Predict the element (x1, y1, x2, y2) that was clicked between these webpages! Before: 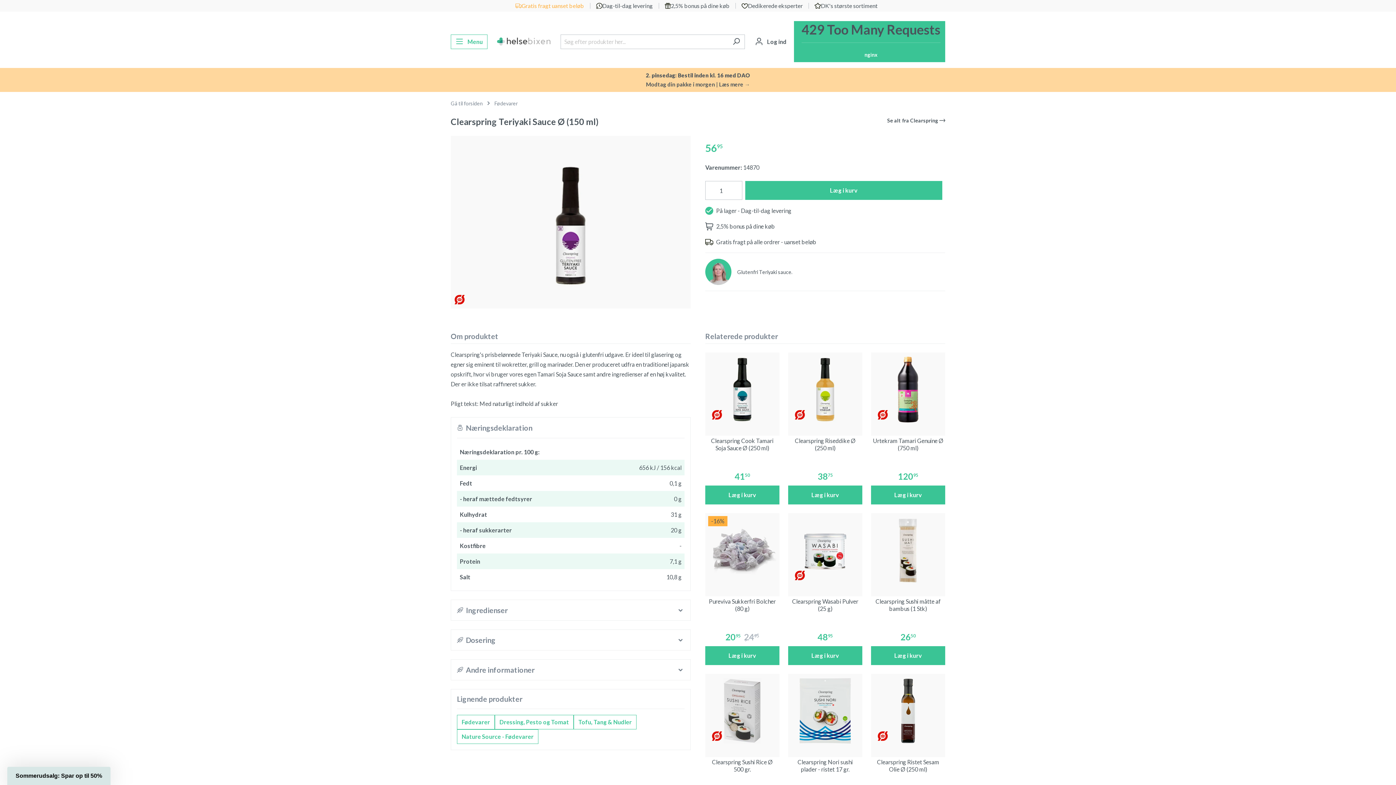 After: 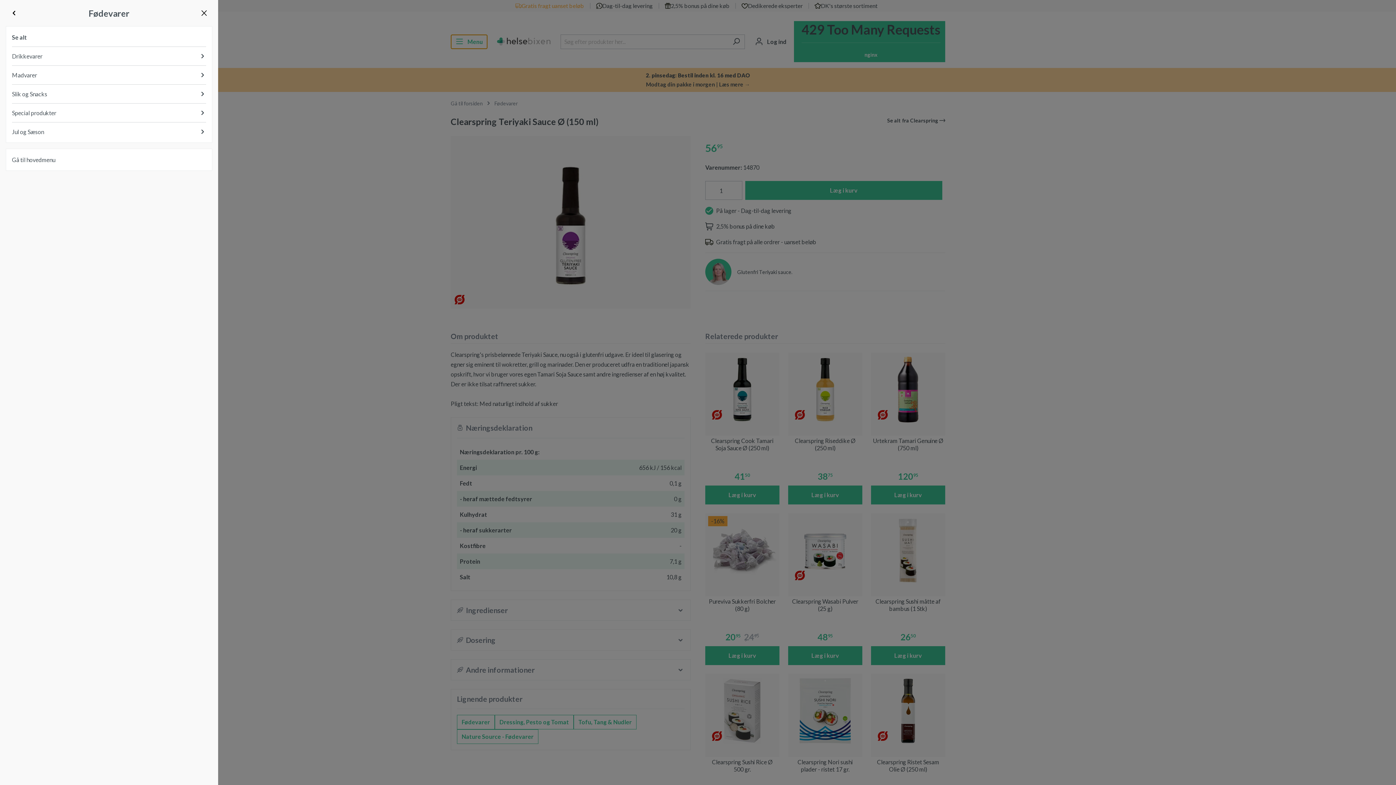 Action: bbox: (450, 34, 487, 48) label: Menu